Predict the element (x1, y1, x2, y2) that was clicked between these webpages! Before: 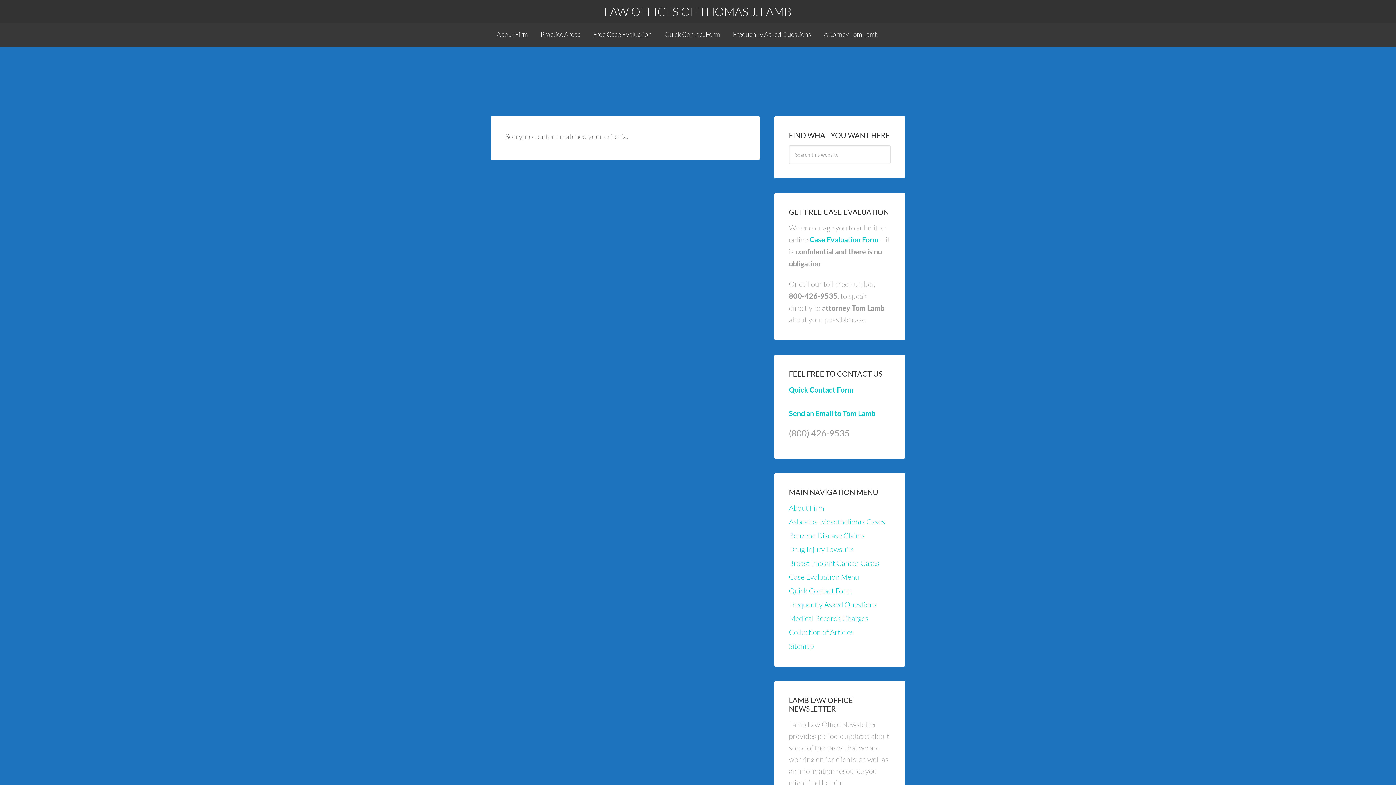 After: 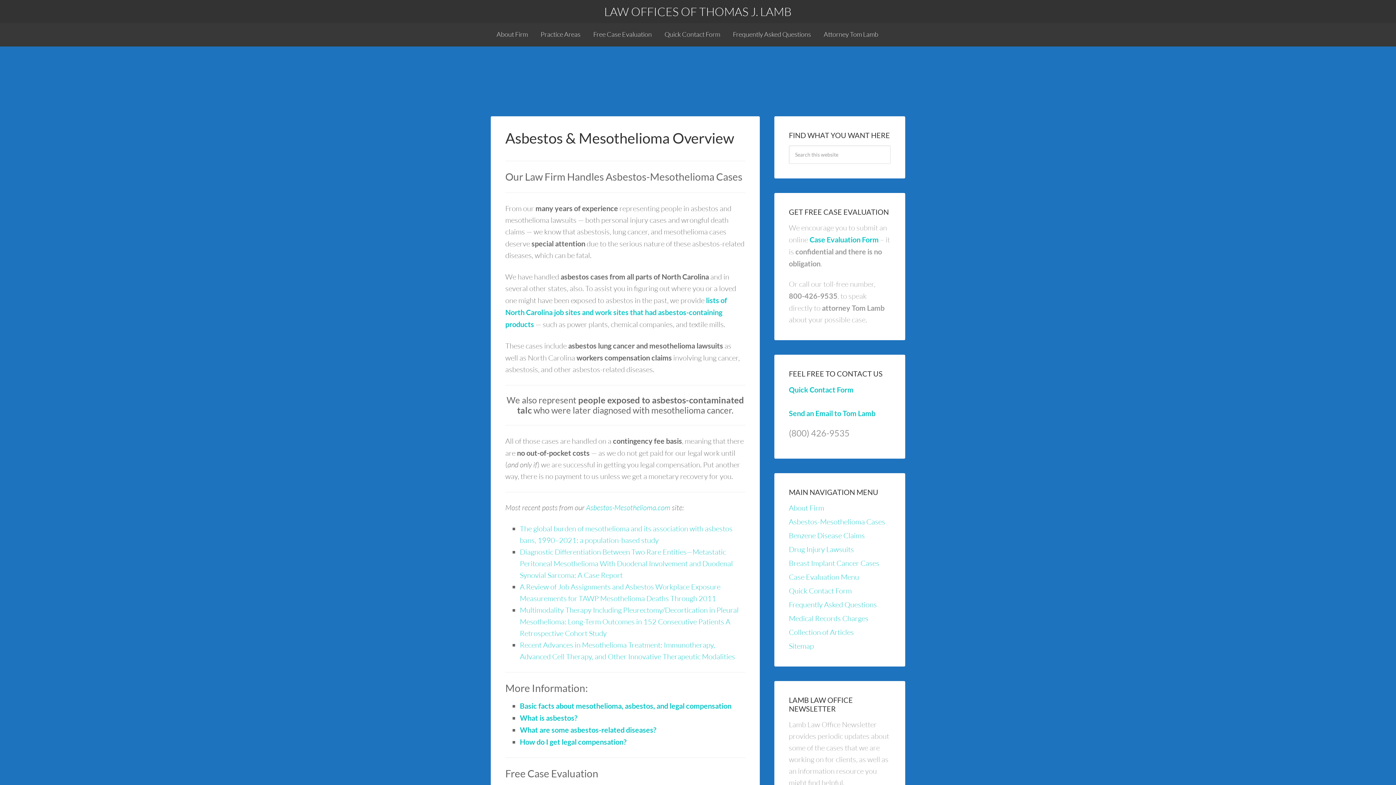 Action: bbox: (789, 517, 885, 526) label: Asbestos-Mesothelioma Cases